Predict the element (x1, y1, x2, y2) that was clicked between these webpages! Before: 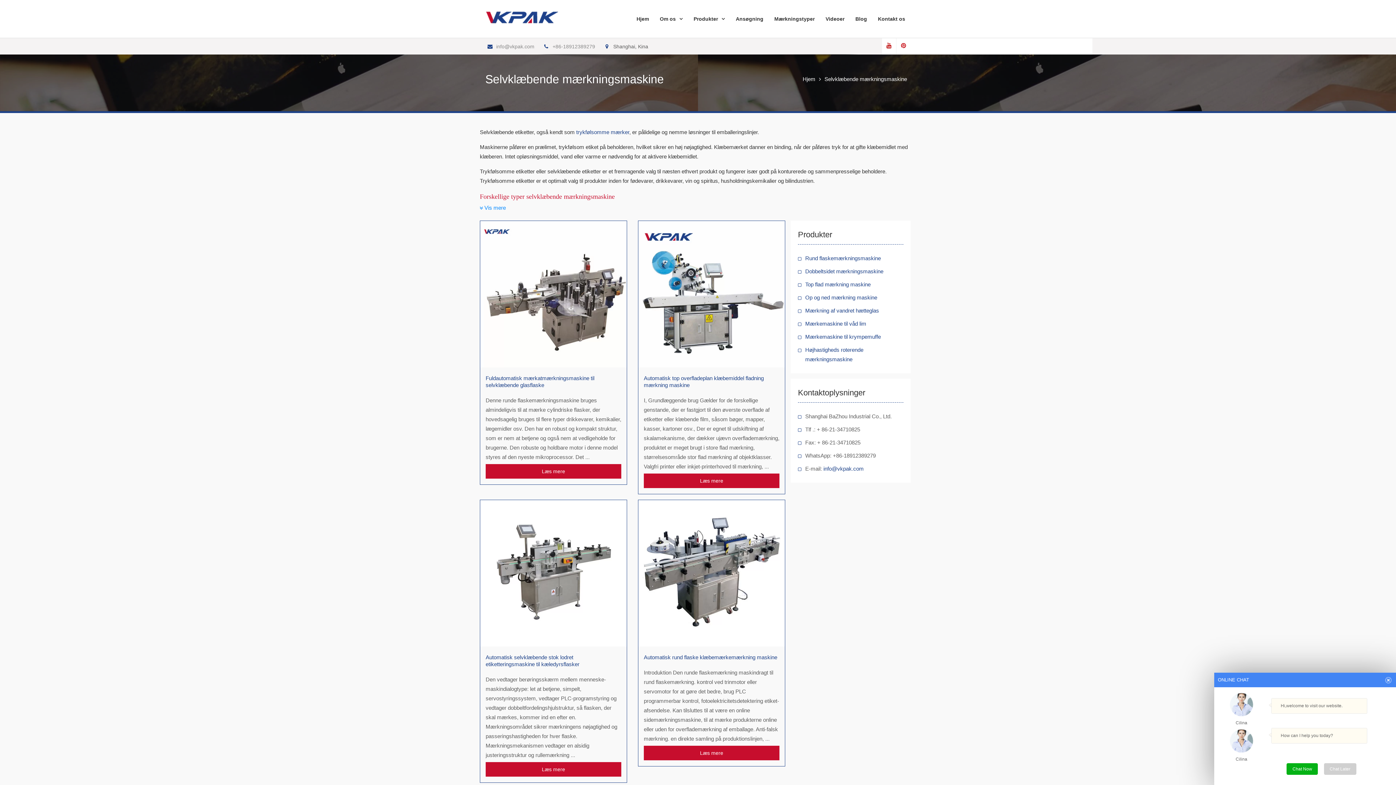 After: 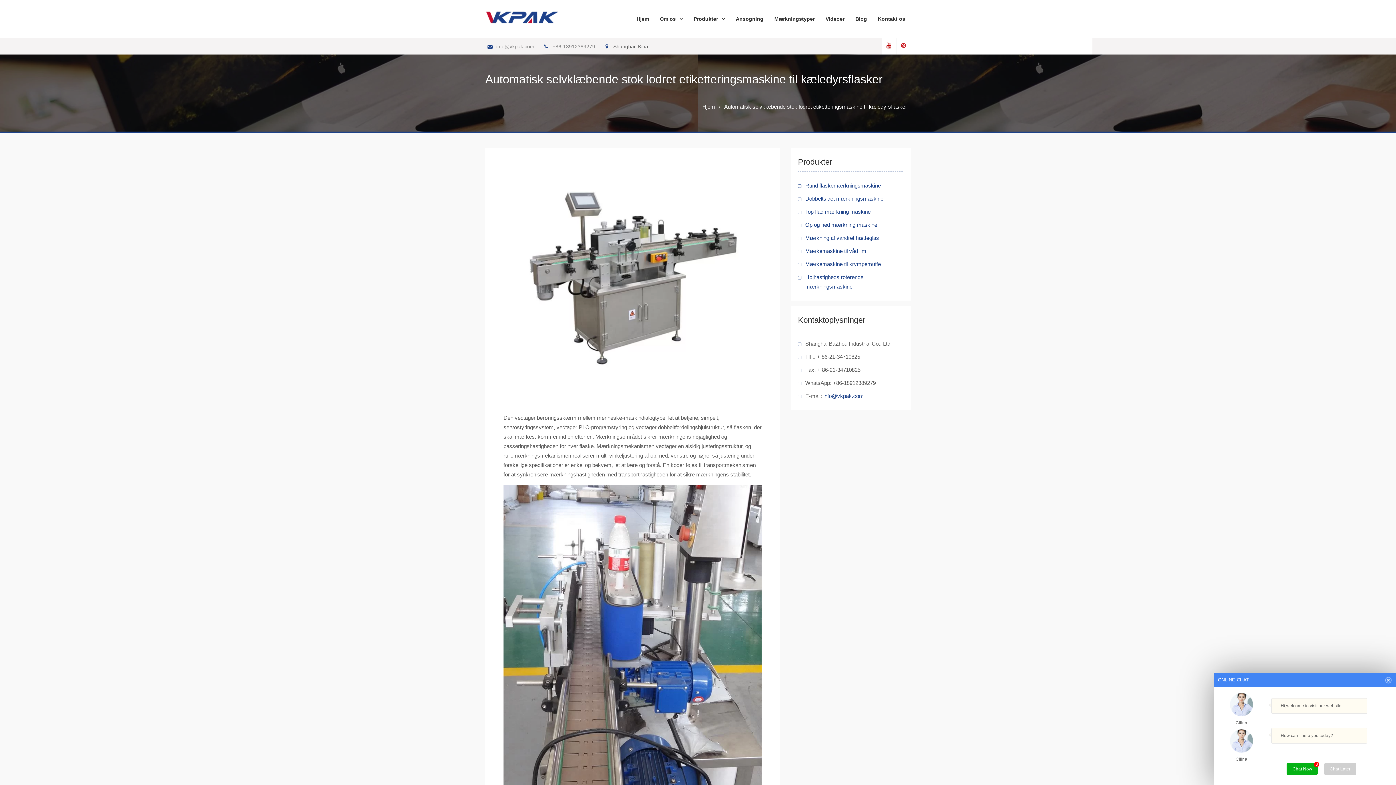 Action: bbox: (485, 762, 621, 777) label: Læs mere